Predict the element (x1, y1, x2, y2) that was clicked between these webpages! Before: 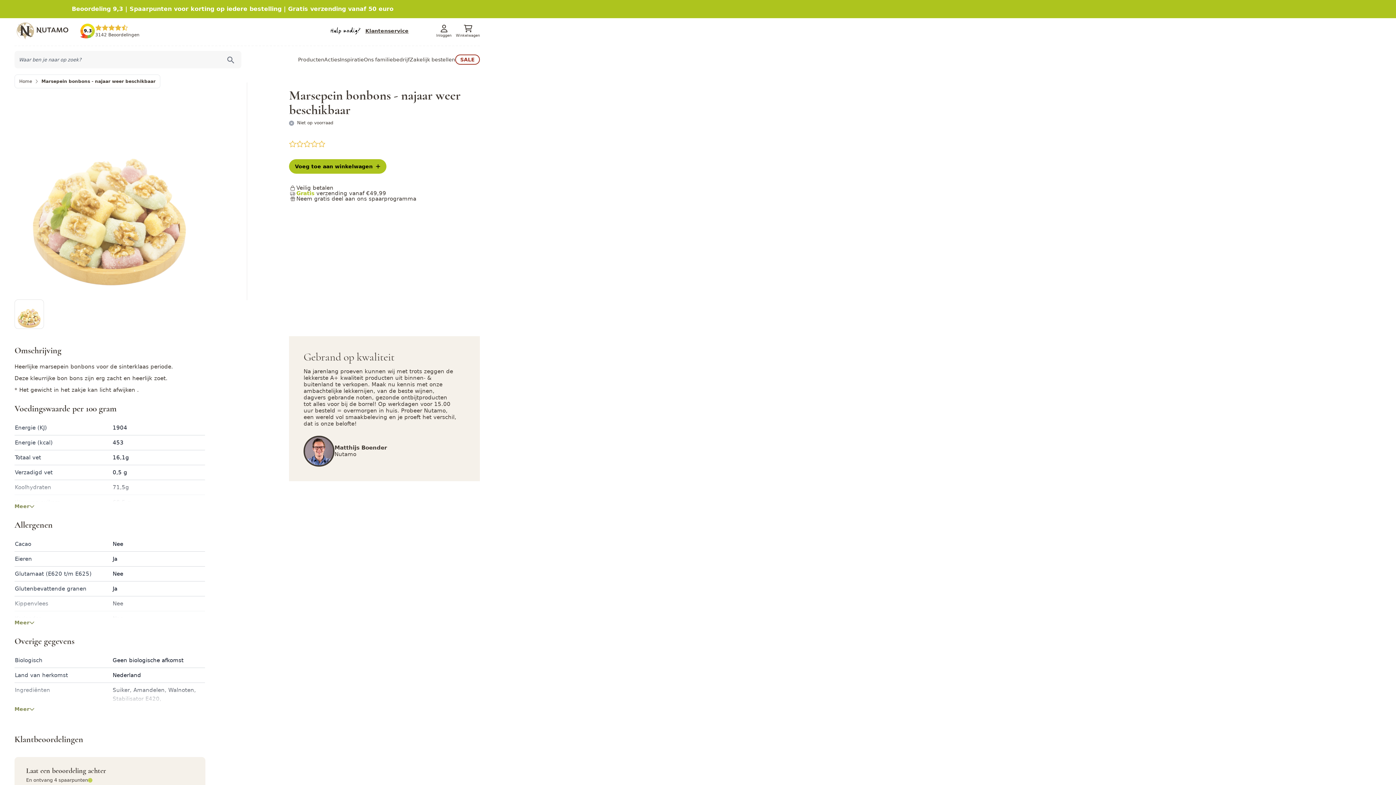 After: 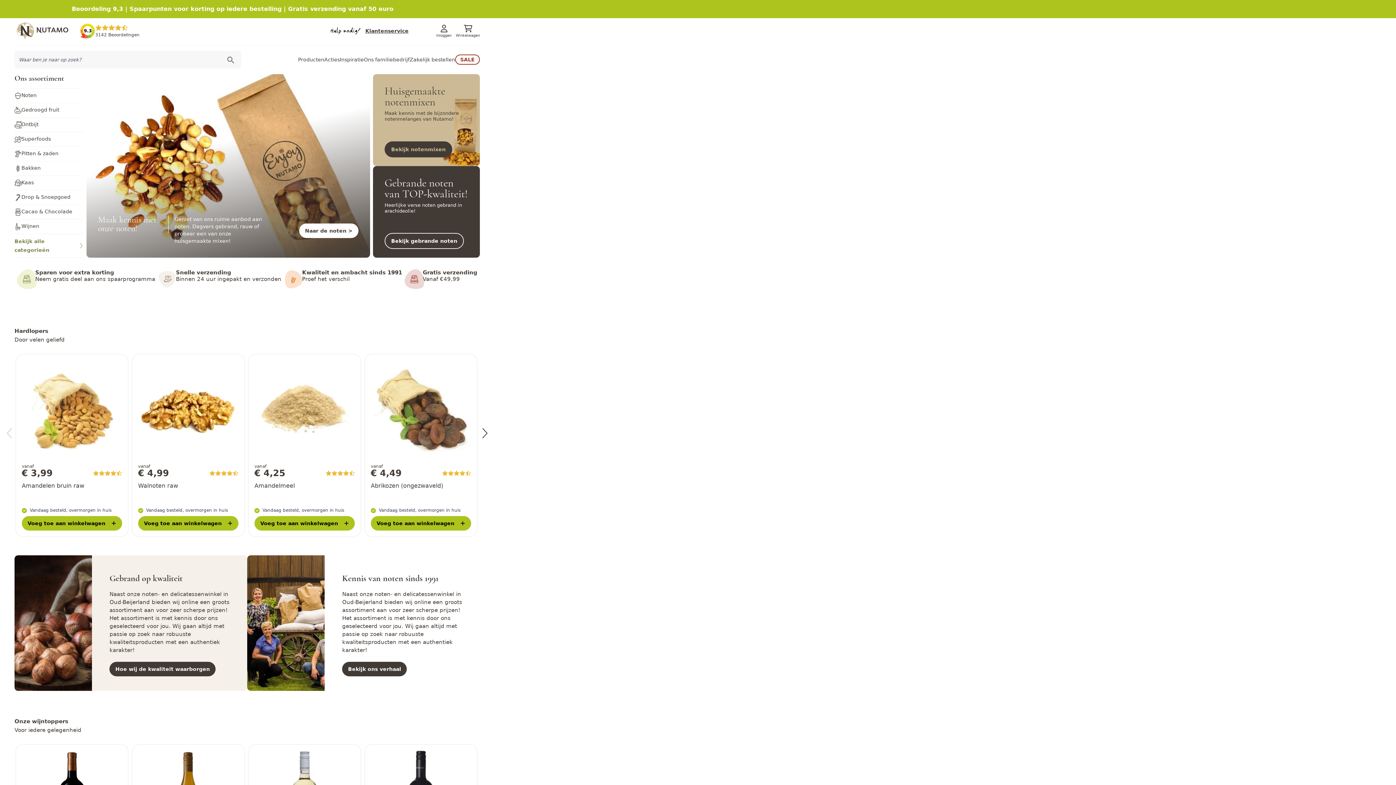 Action: label: Home bbox: (19, 79, 32, 83)